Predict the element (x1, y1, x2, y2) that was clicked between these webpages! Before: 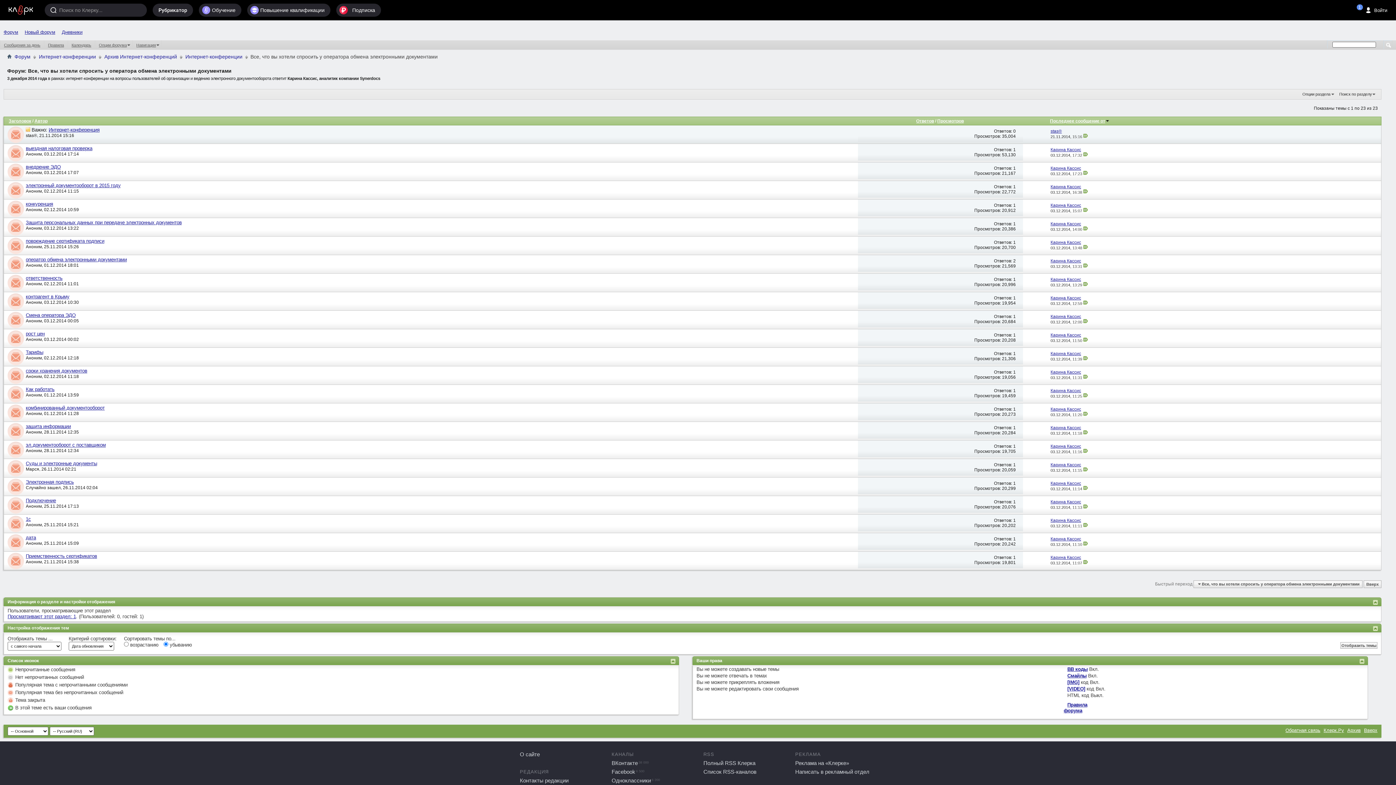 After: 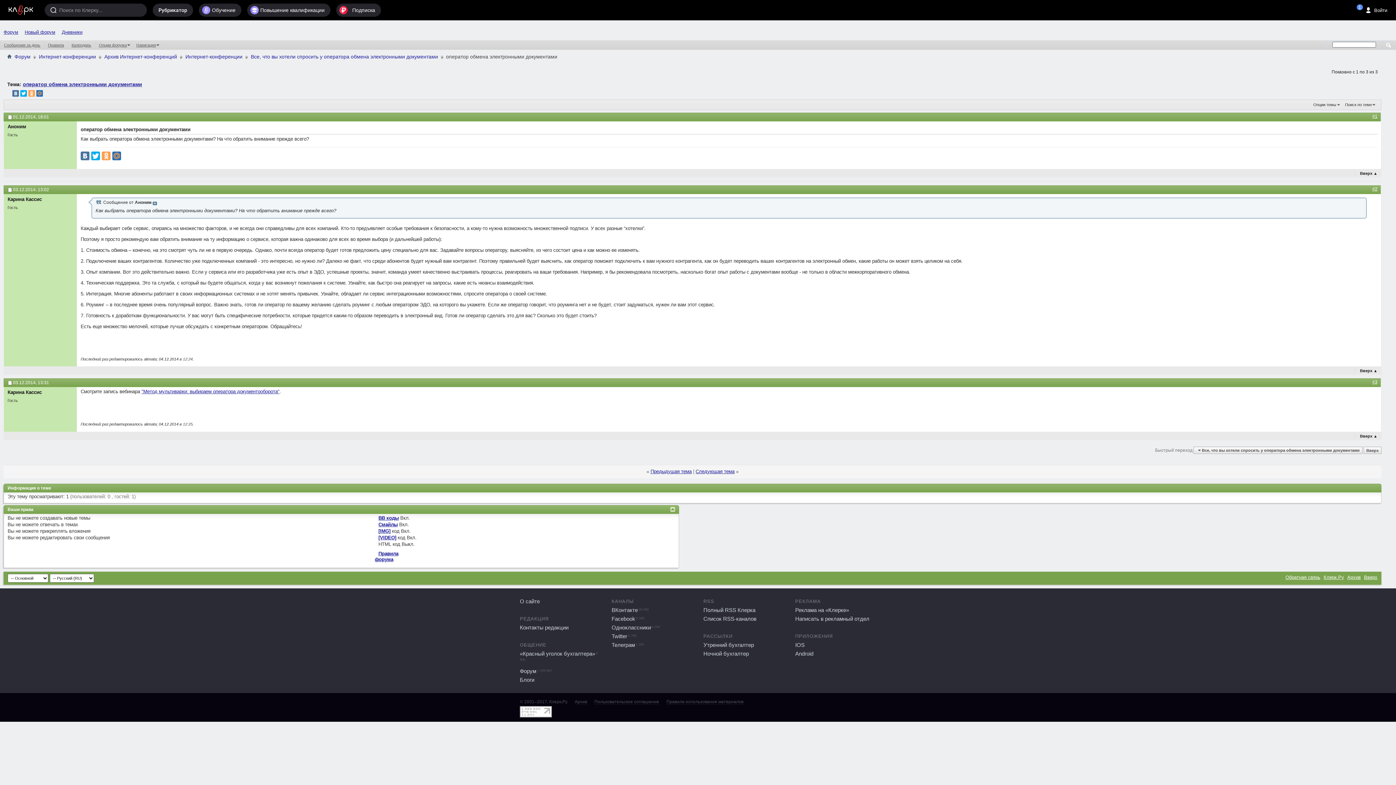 Action: bbox: (1083, 264, 1087, 268)